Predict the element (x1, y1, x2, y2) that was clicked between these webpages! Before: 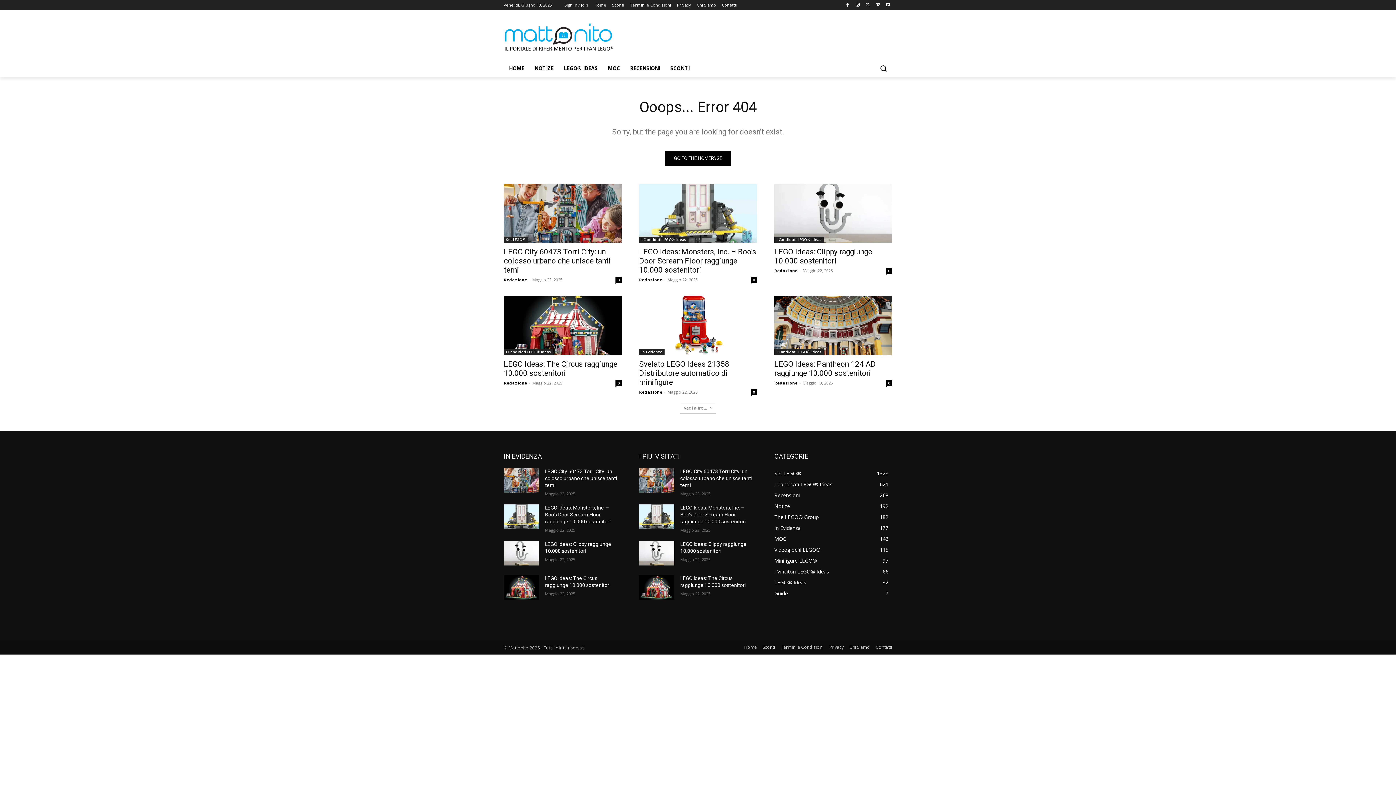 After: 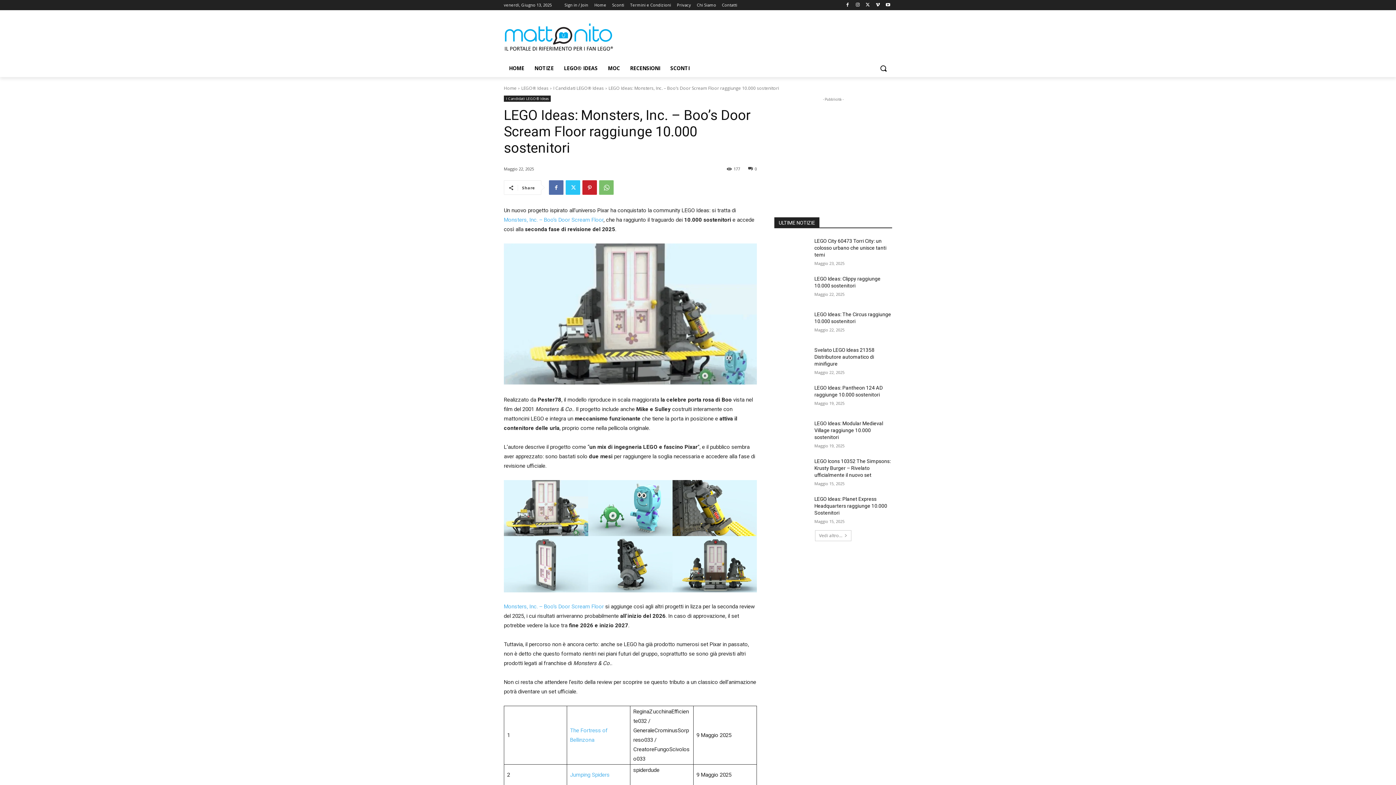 Action: bbox: (680, 505, 745, 524) label: LEGO Ideas: Monsters, Inc. – Boo’s Door Scream Floor raggiunge 10.000 sostenitori